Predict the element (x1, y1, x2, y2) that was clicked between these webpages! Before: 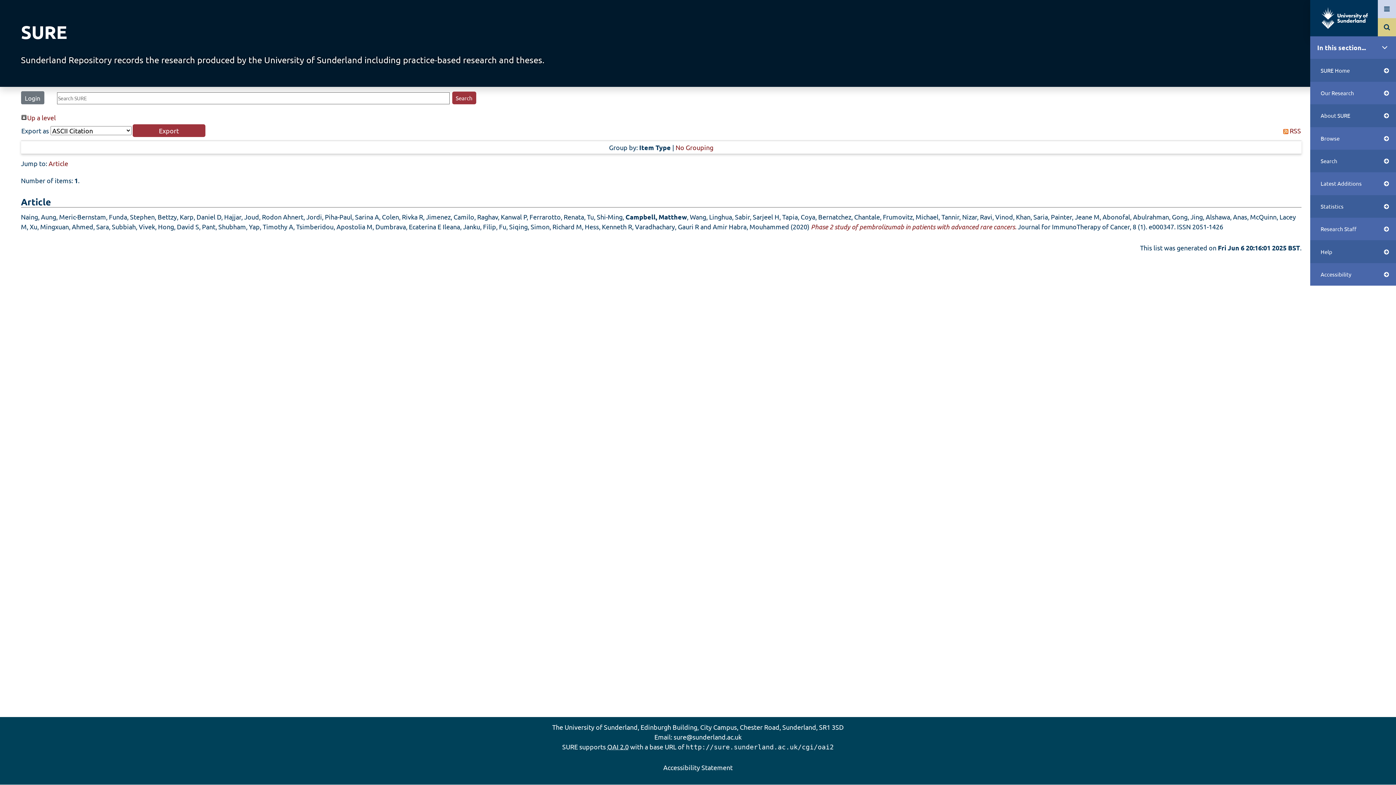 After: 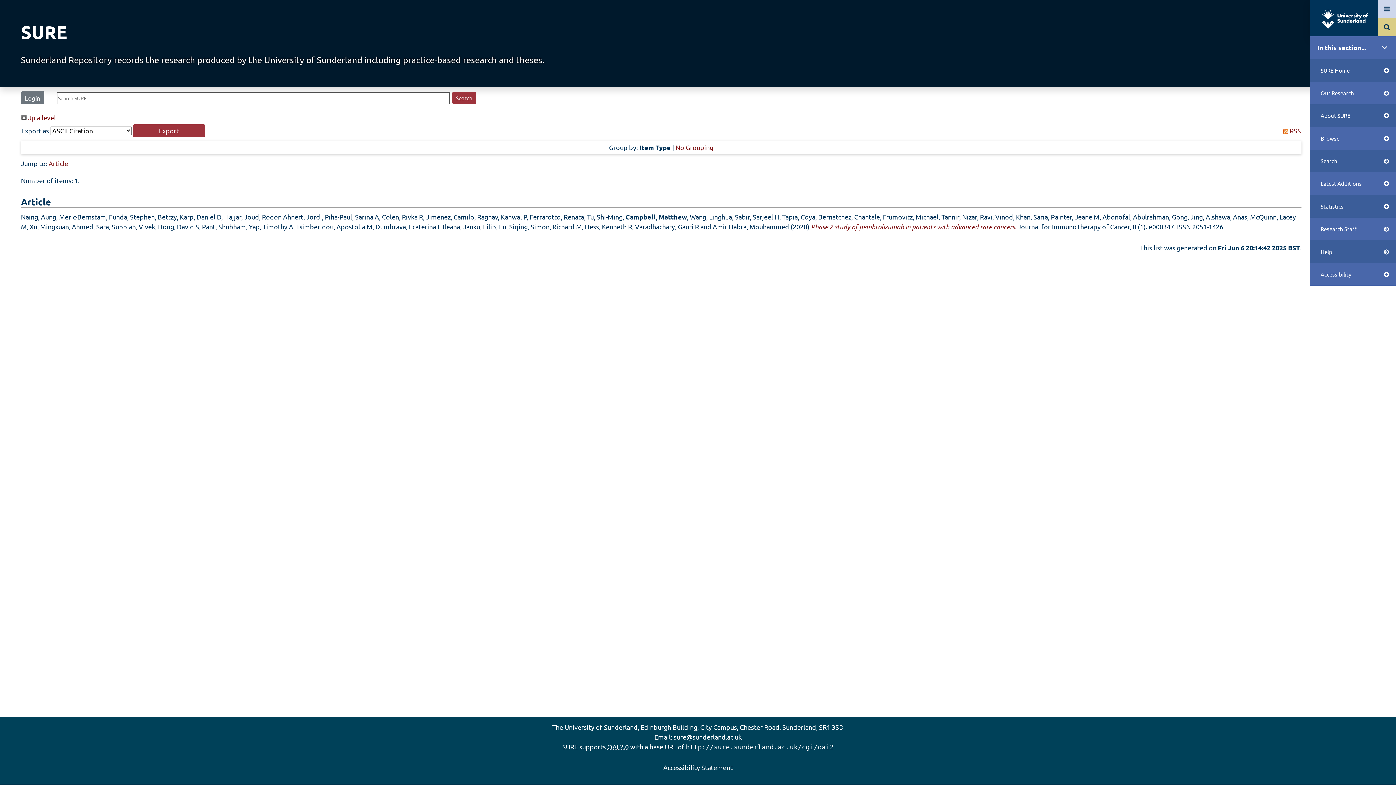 Action: label: Rodon Ahnert, Jordi bbox: (262, 213, 322, 220)